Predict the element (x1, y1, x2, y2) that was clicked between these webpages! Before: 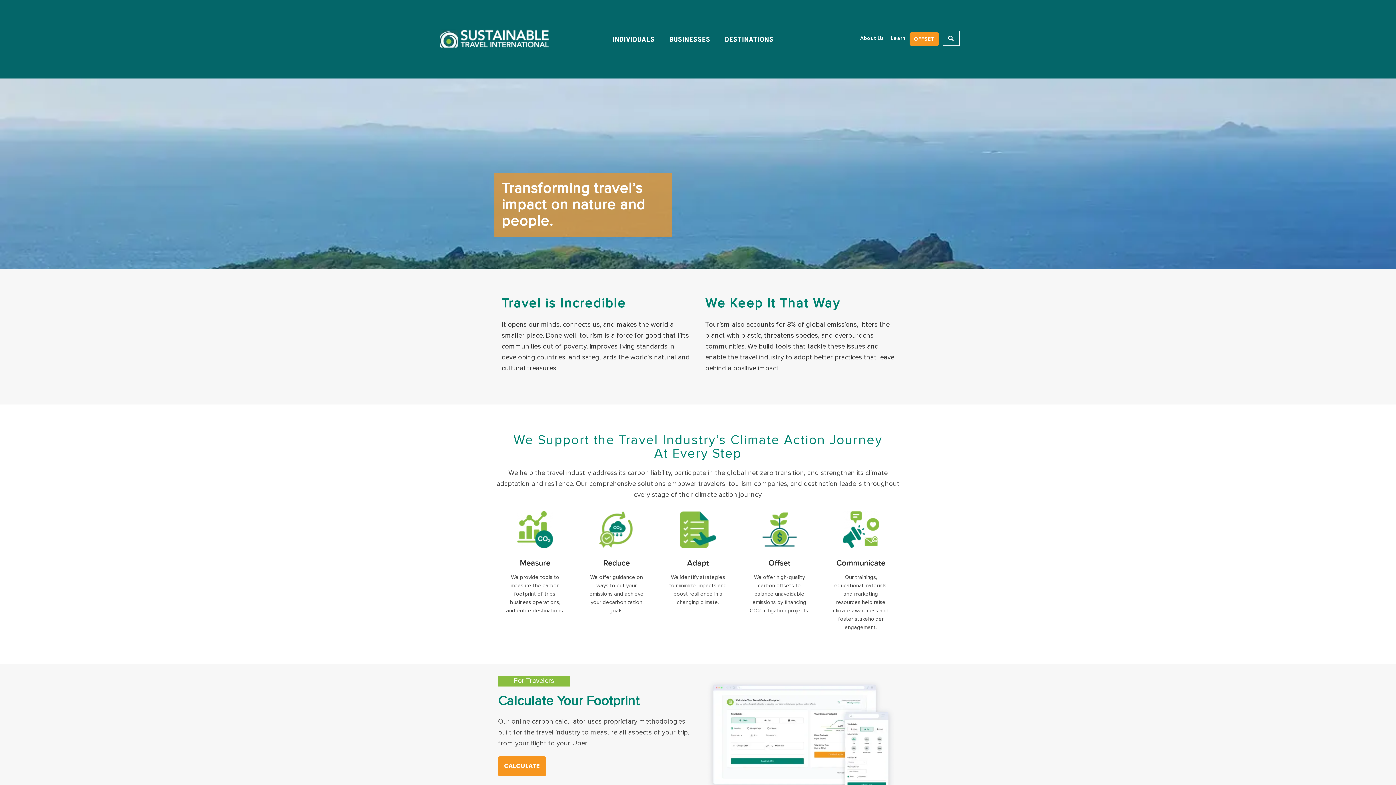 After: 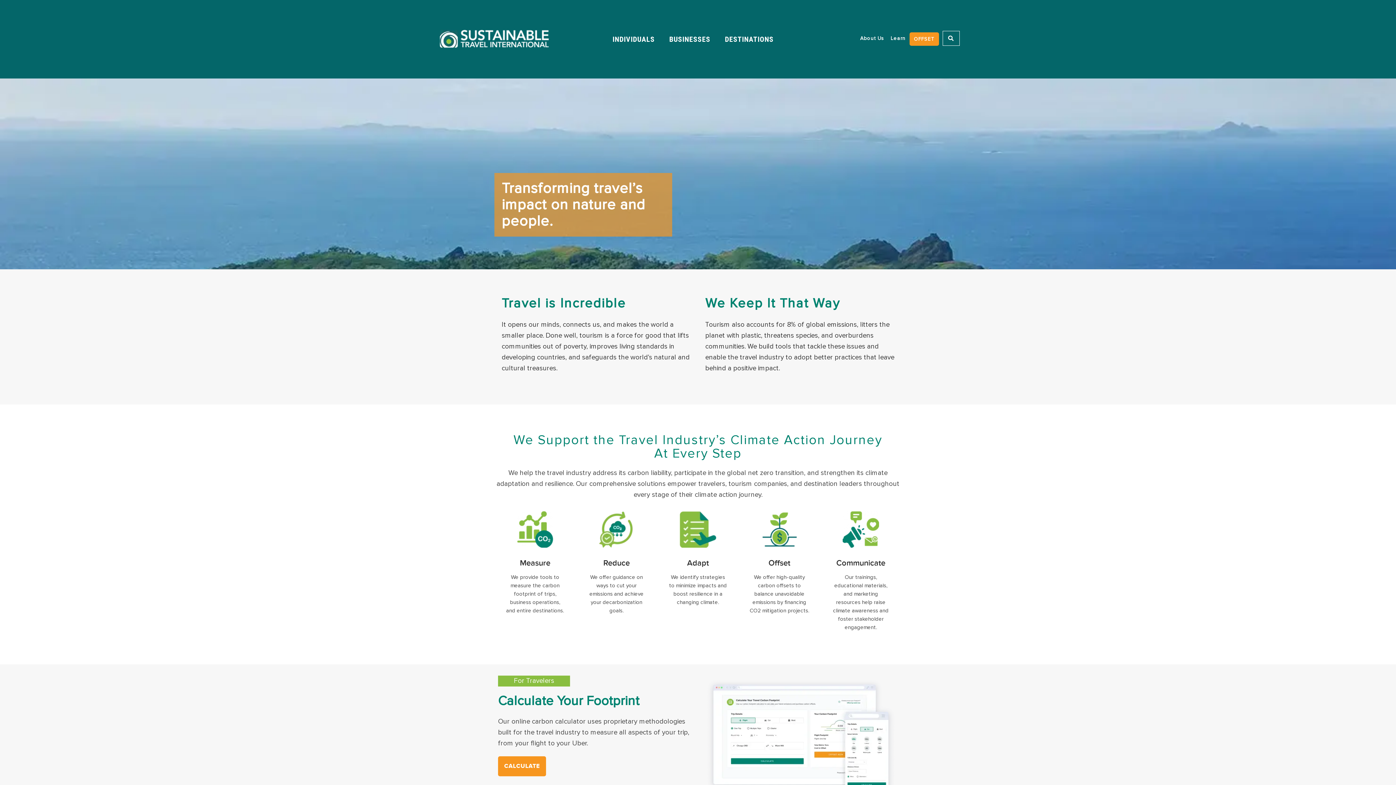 Action: bbox: (440, 28, 549, 50)